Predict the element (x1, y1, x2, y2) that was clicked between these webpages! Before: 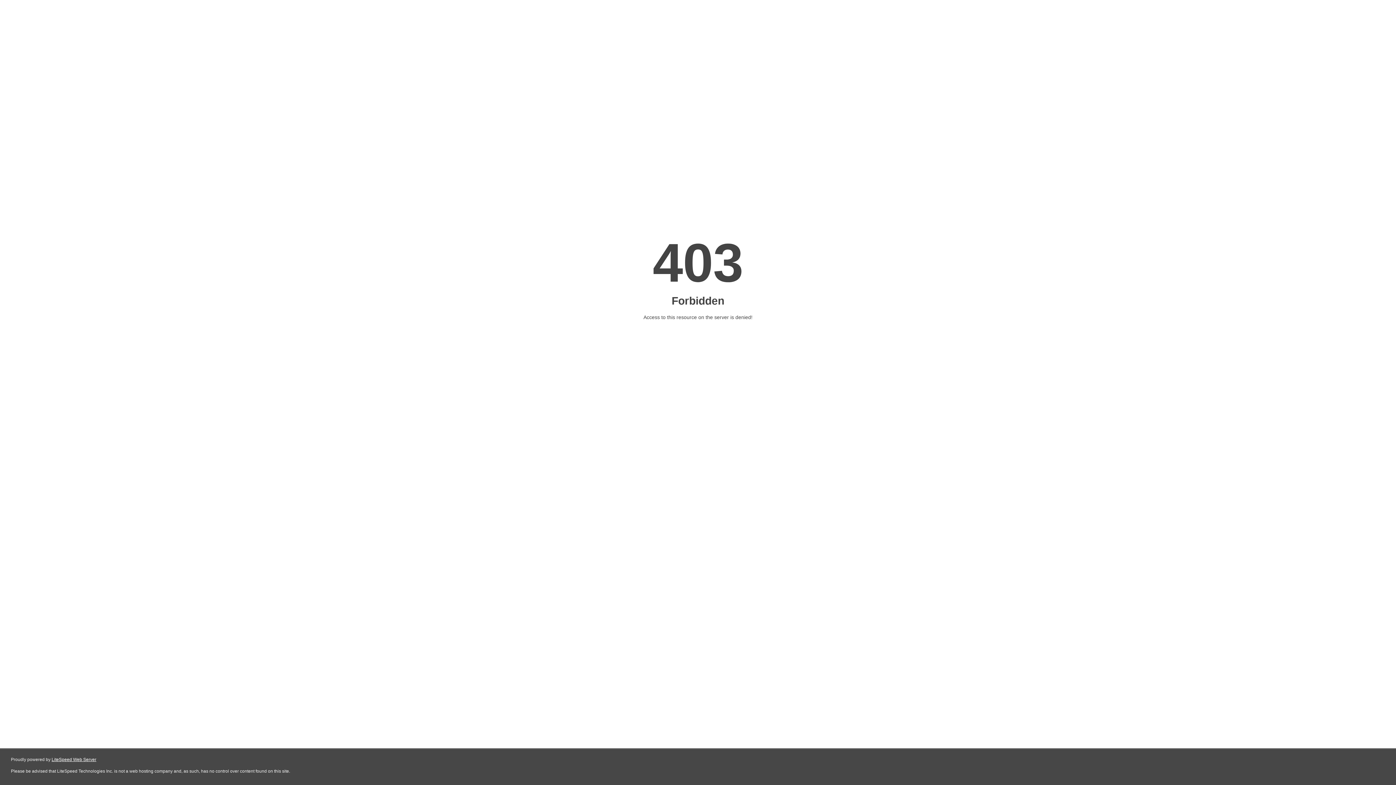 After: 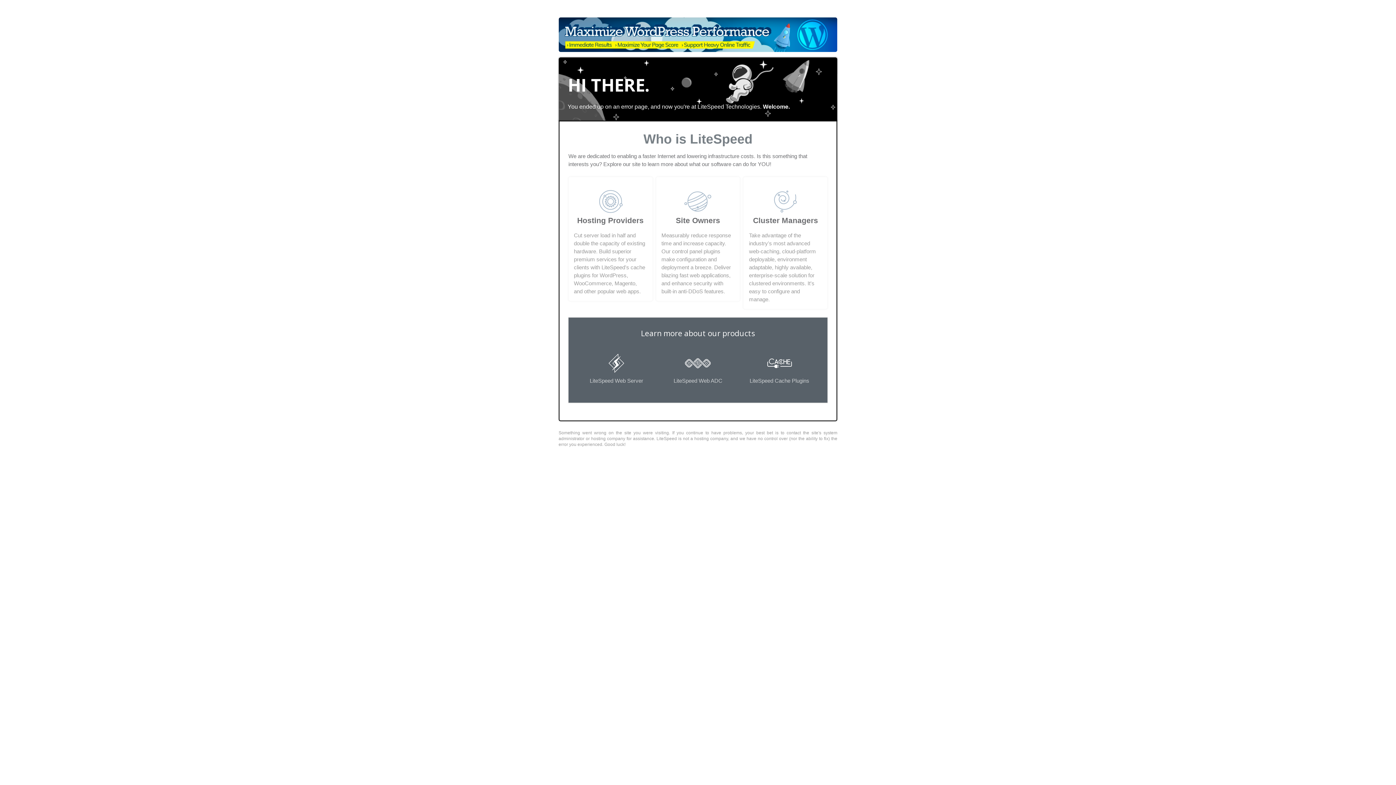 Action: bbox: (51, 757, 96, 762) label: LiteSpeed Web Server